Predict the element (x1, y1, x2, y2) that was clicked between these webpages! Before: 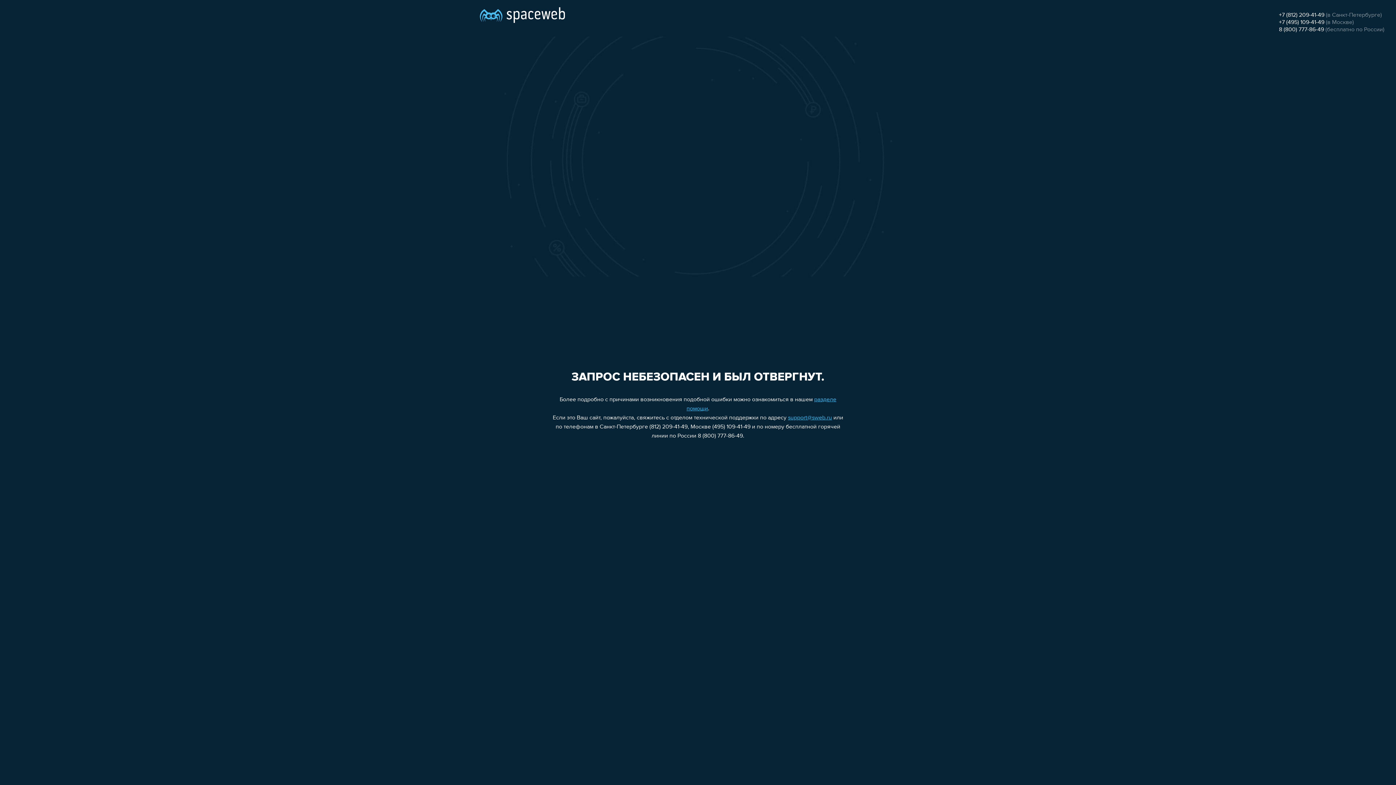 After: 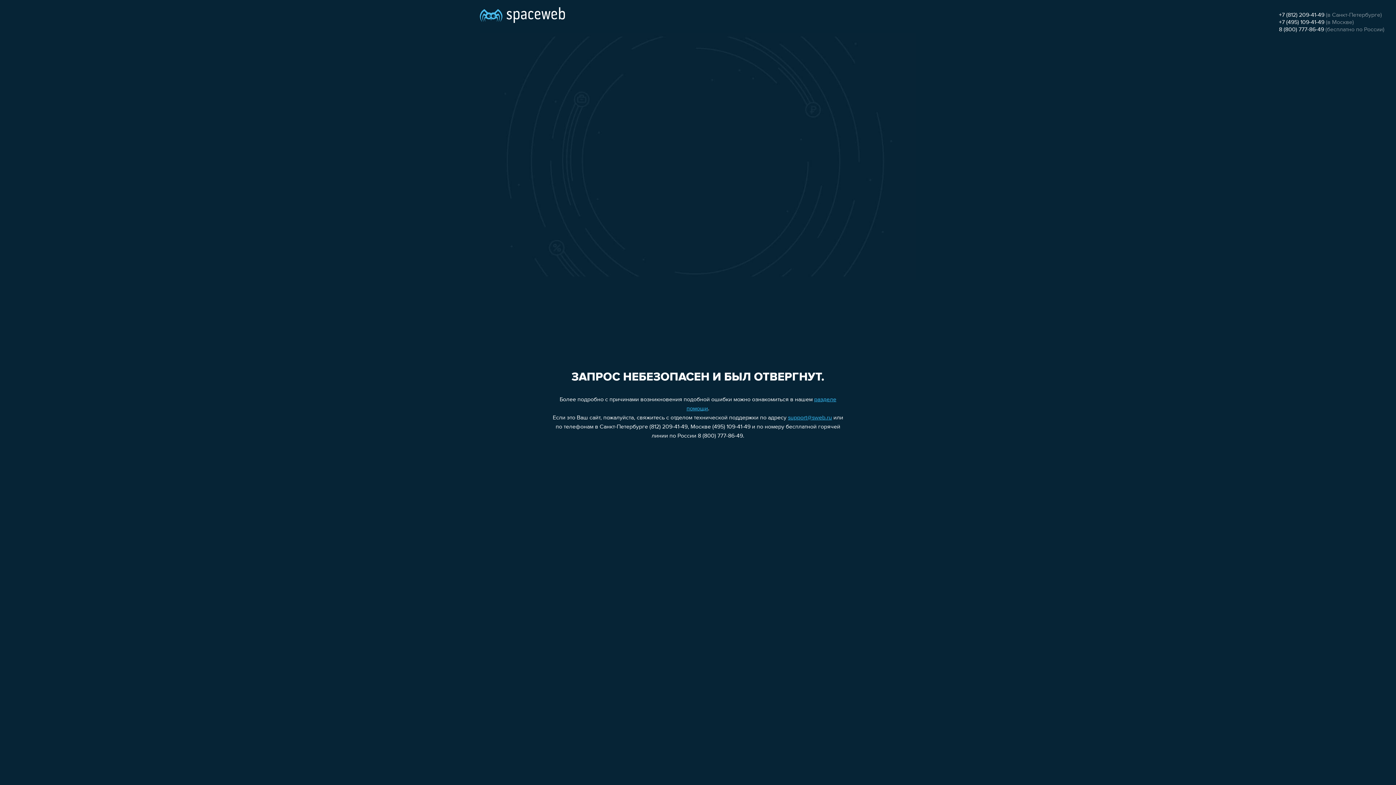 Action: label: +7 (495) 109-41-49 bbox: (1279, 19, 1324, 25)